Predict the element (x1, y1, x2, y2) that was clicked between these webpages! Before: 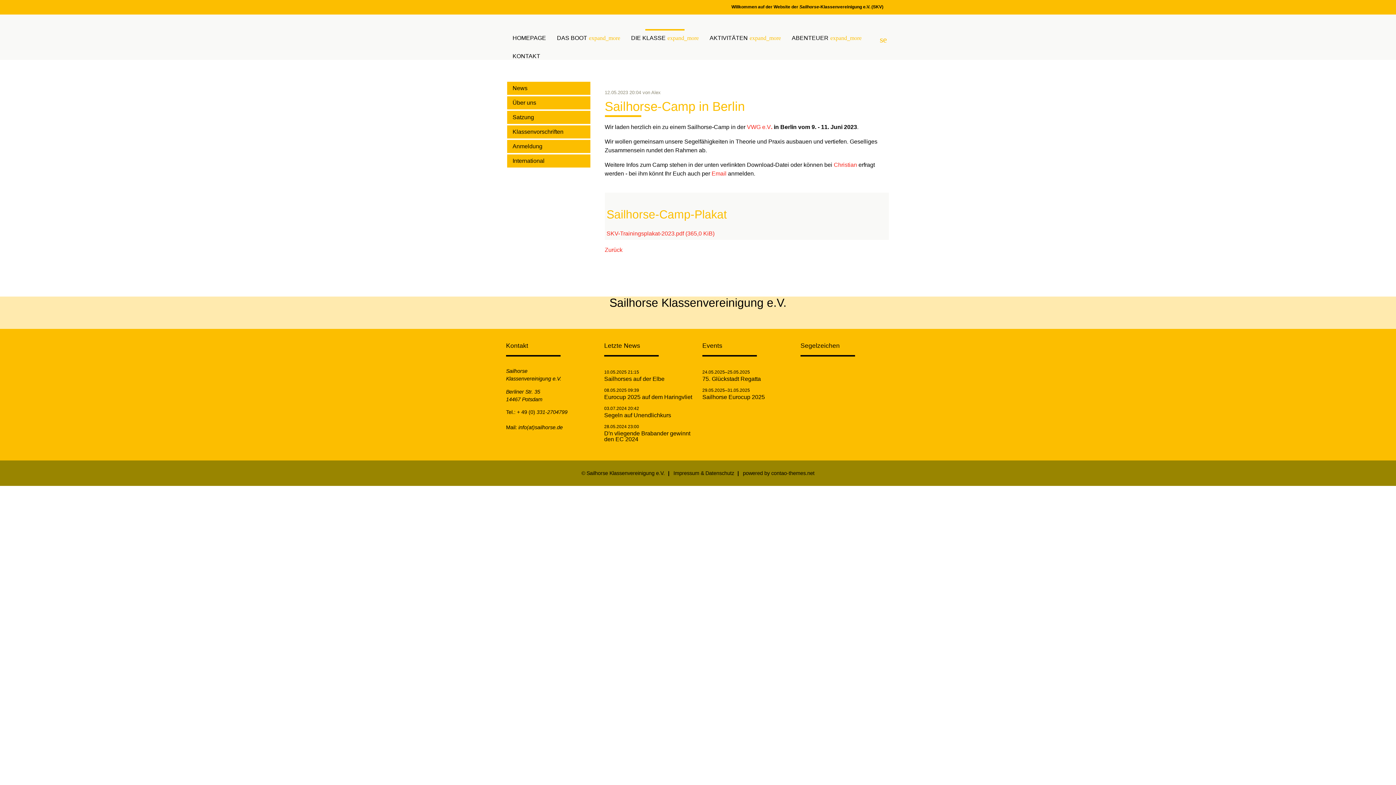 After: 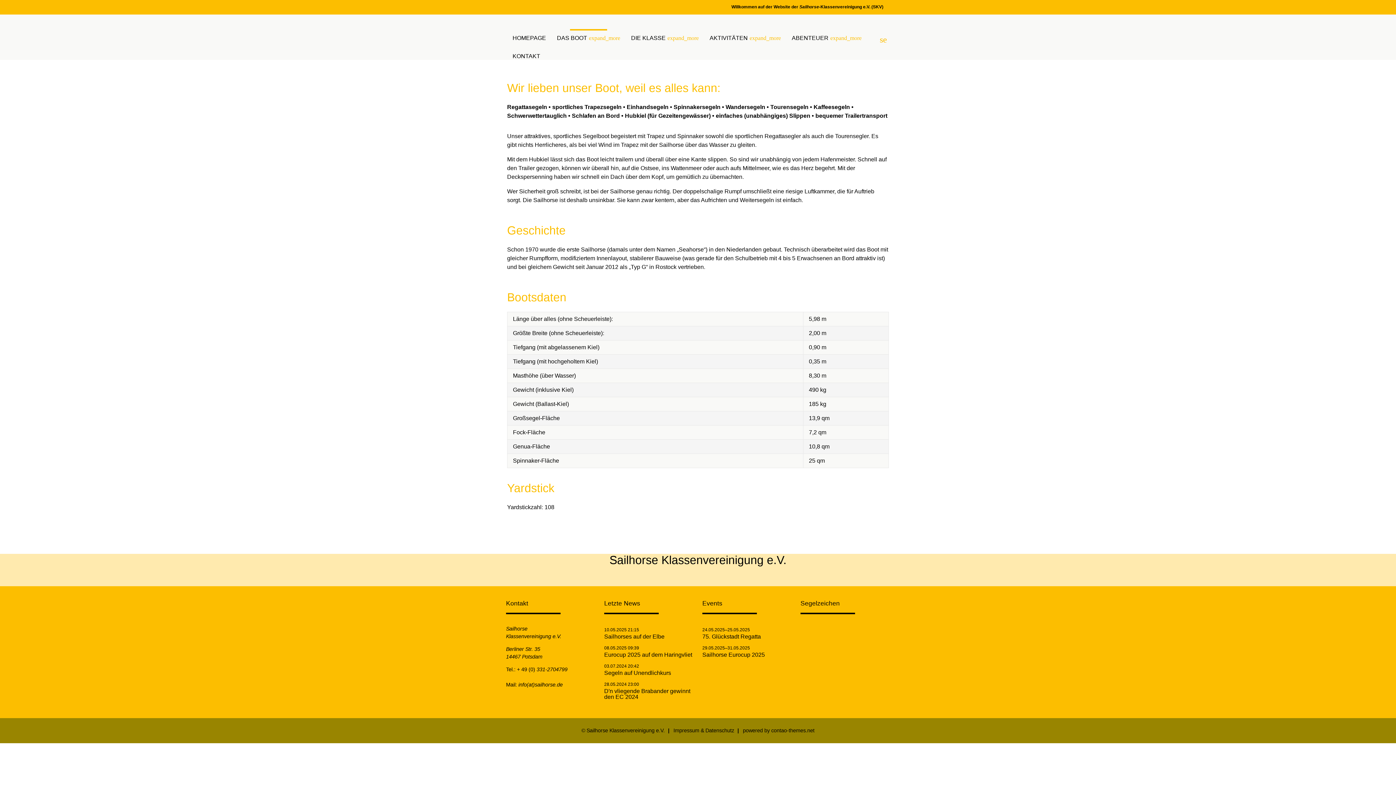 Action: label: DAS BOOT
expand_more bbox: (551, 29, 625, 47)